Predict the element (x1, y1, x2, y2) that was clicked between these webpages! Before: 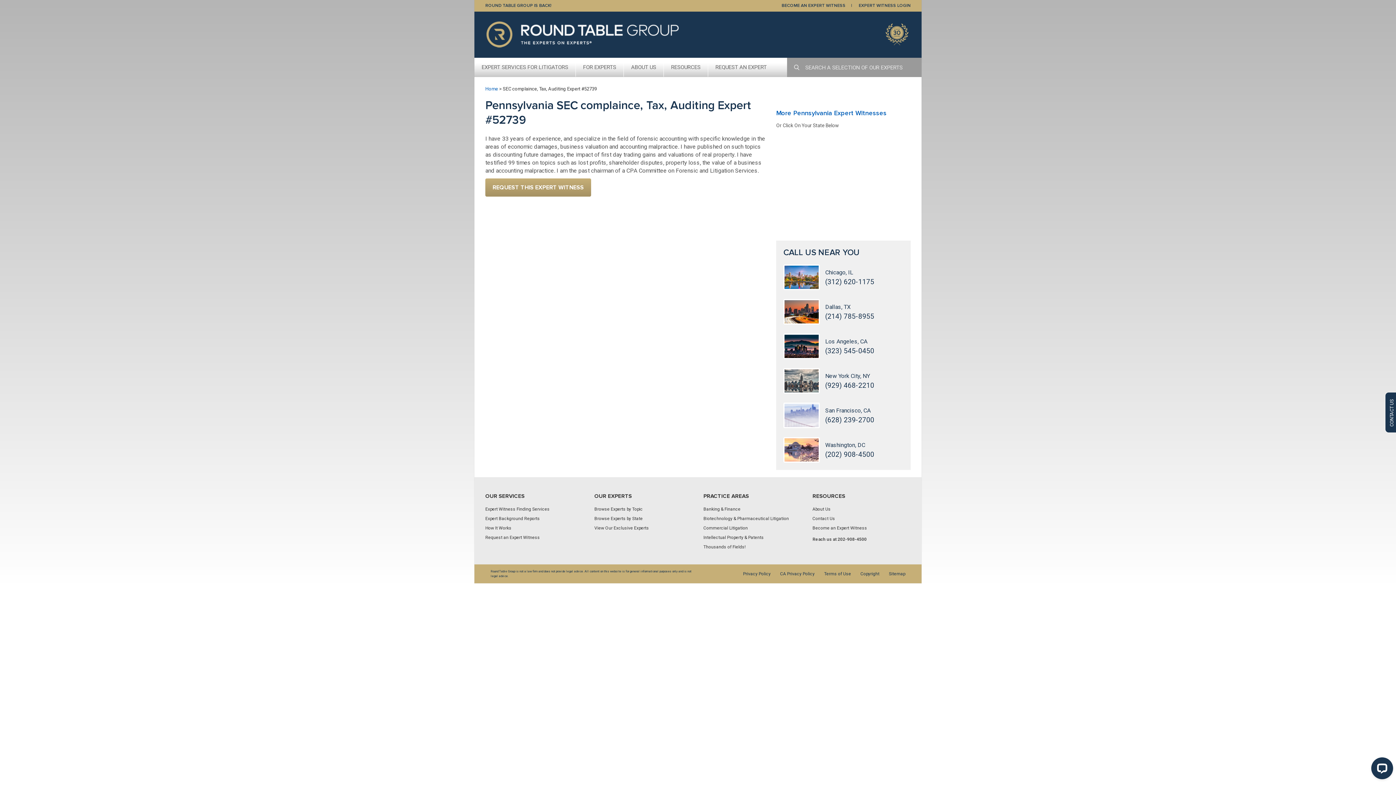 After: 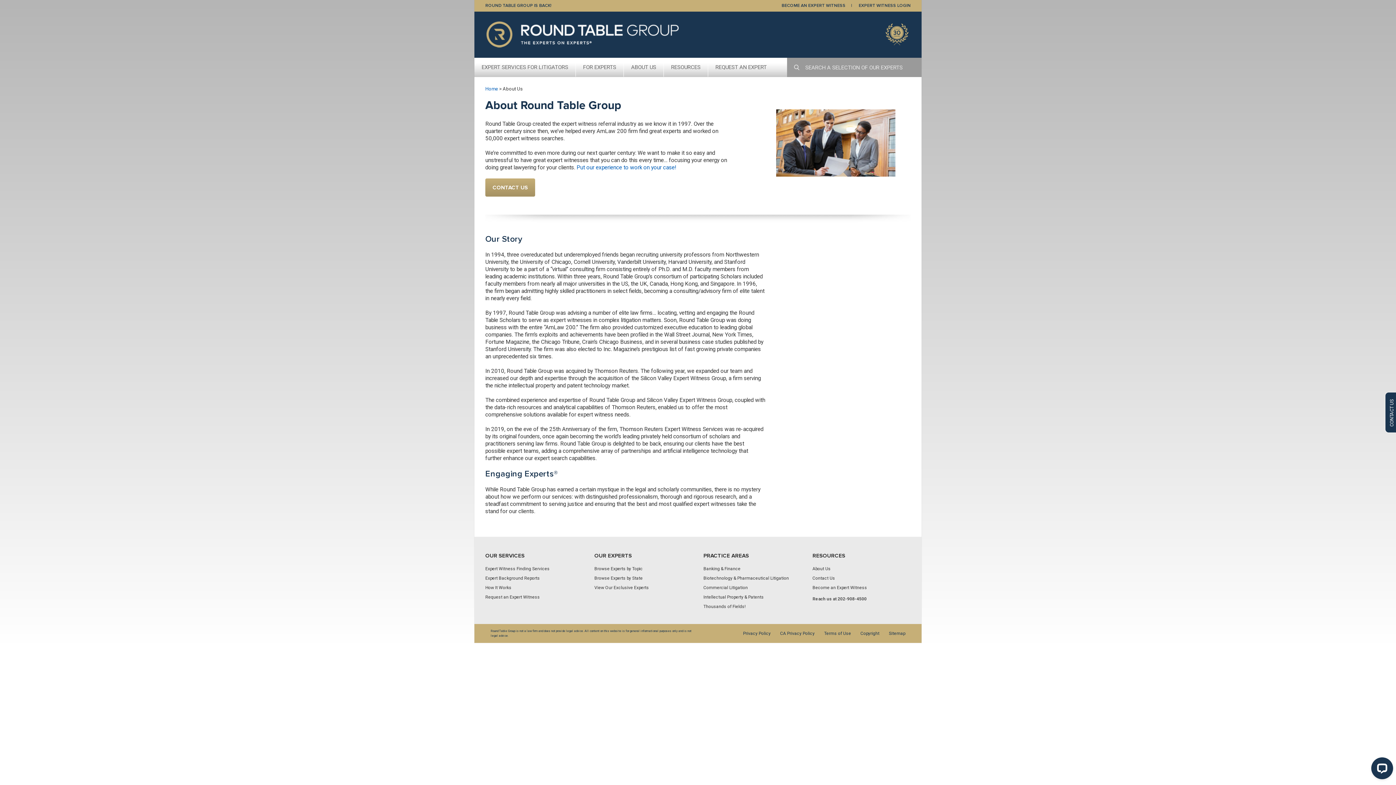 Action: bbox: (812, 506, 830, 512) label: About Us